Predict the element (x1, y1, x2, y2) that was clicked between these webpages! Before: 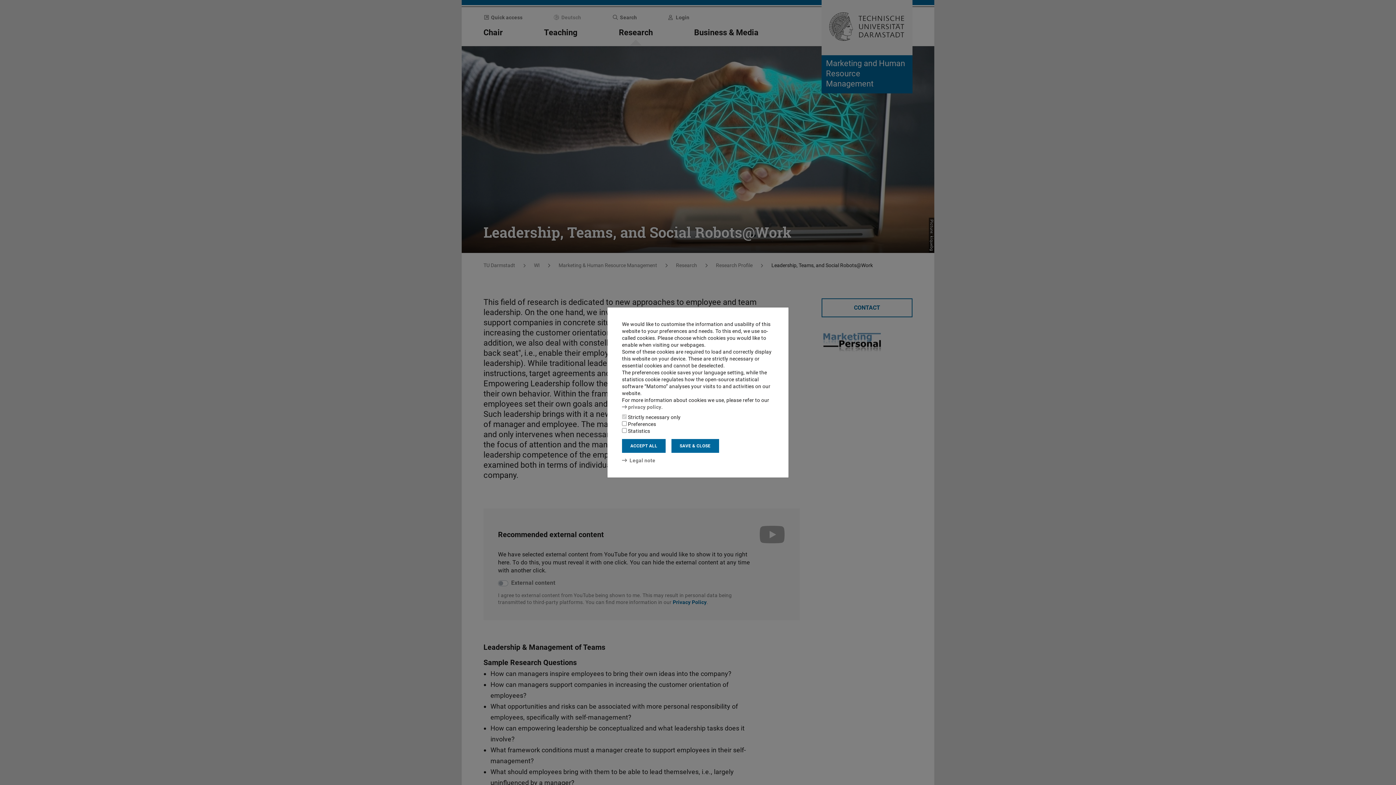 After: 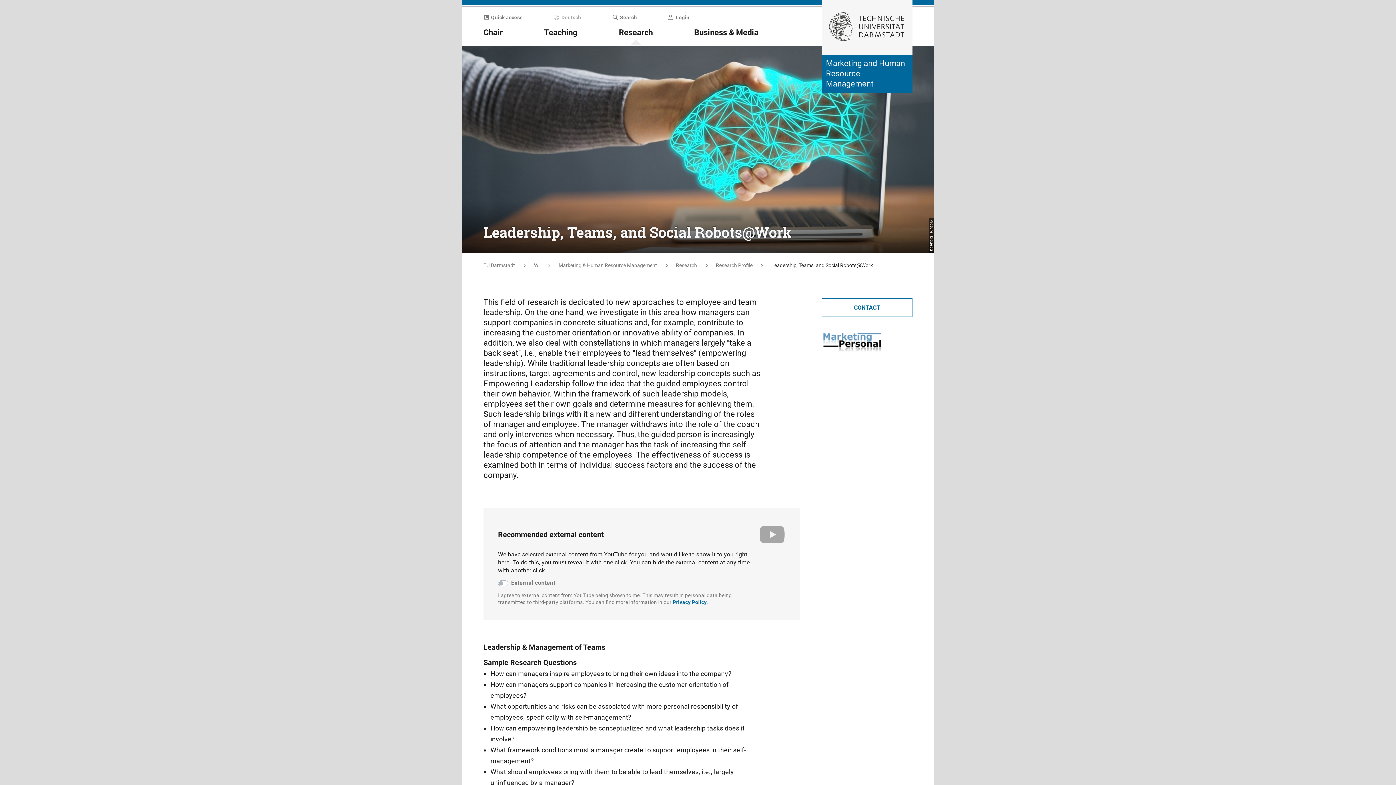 Action: label: SAVE & CLOSE bbox: (671, 439, 719, 453)